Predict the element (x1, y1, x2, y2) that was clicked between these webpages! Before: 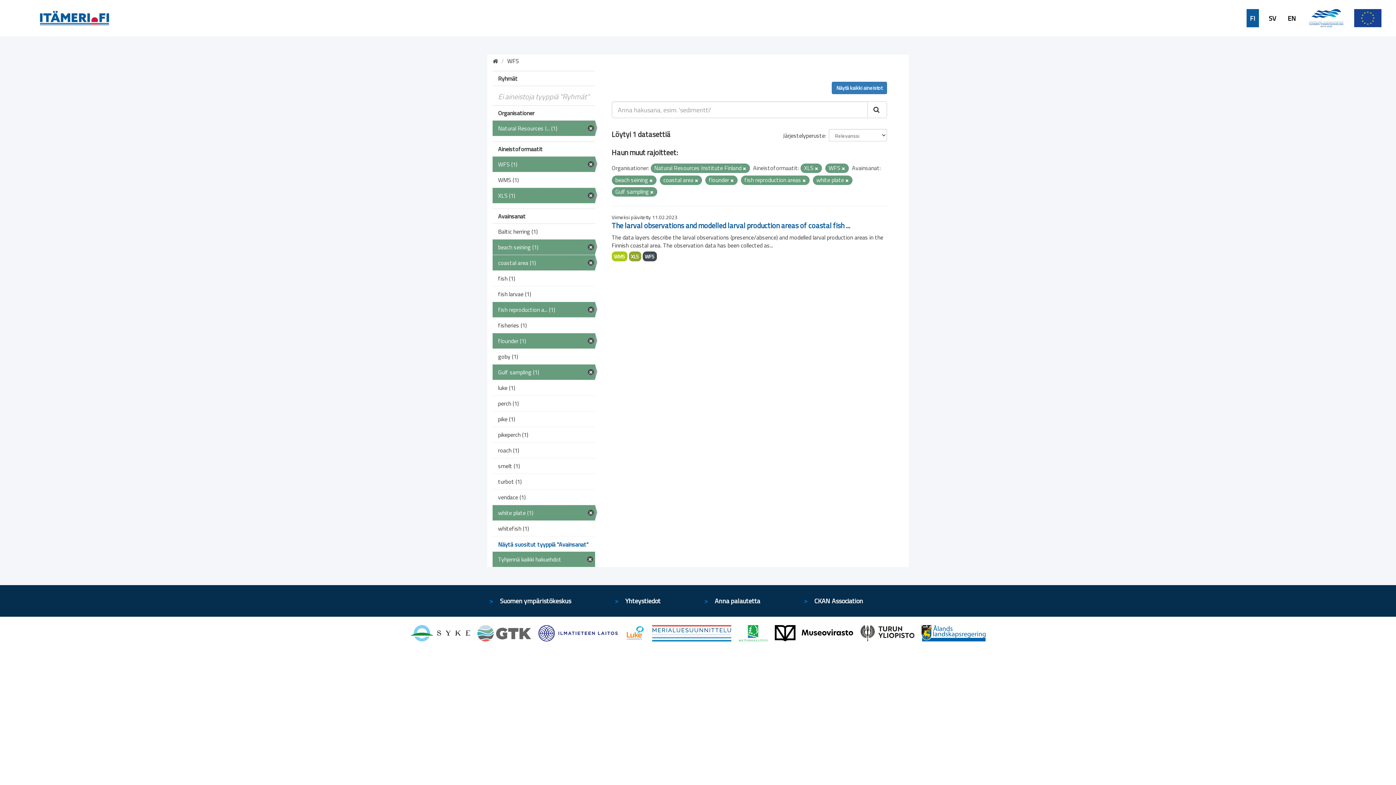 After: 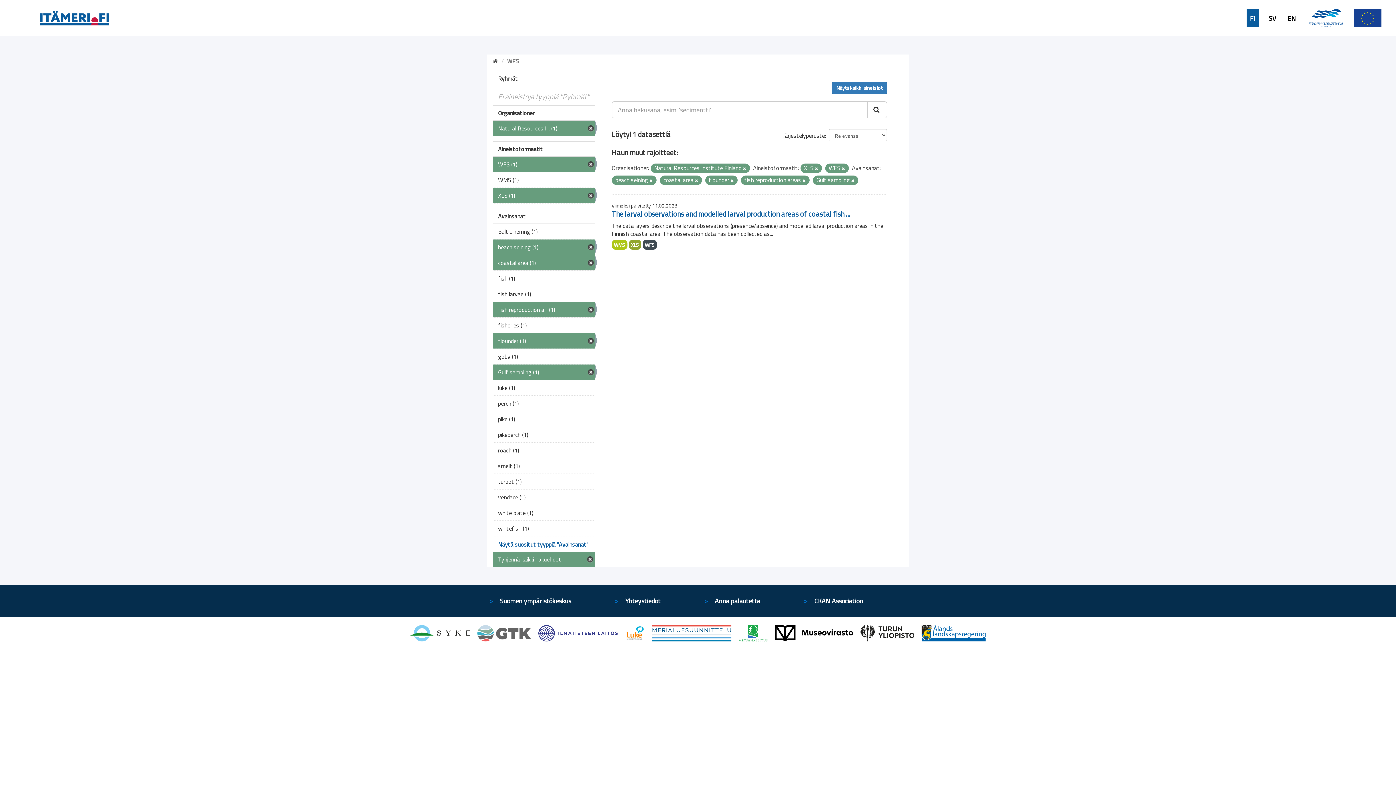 Action: bbox: (845, 177, 848, 183)